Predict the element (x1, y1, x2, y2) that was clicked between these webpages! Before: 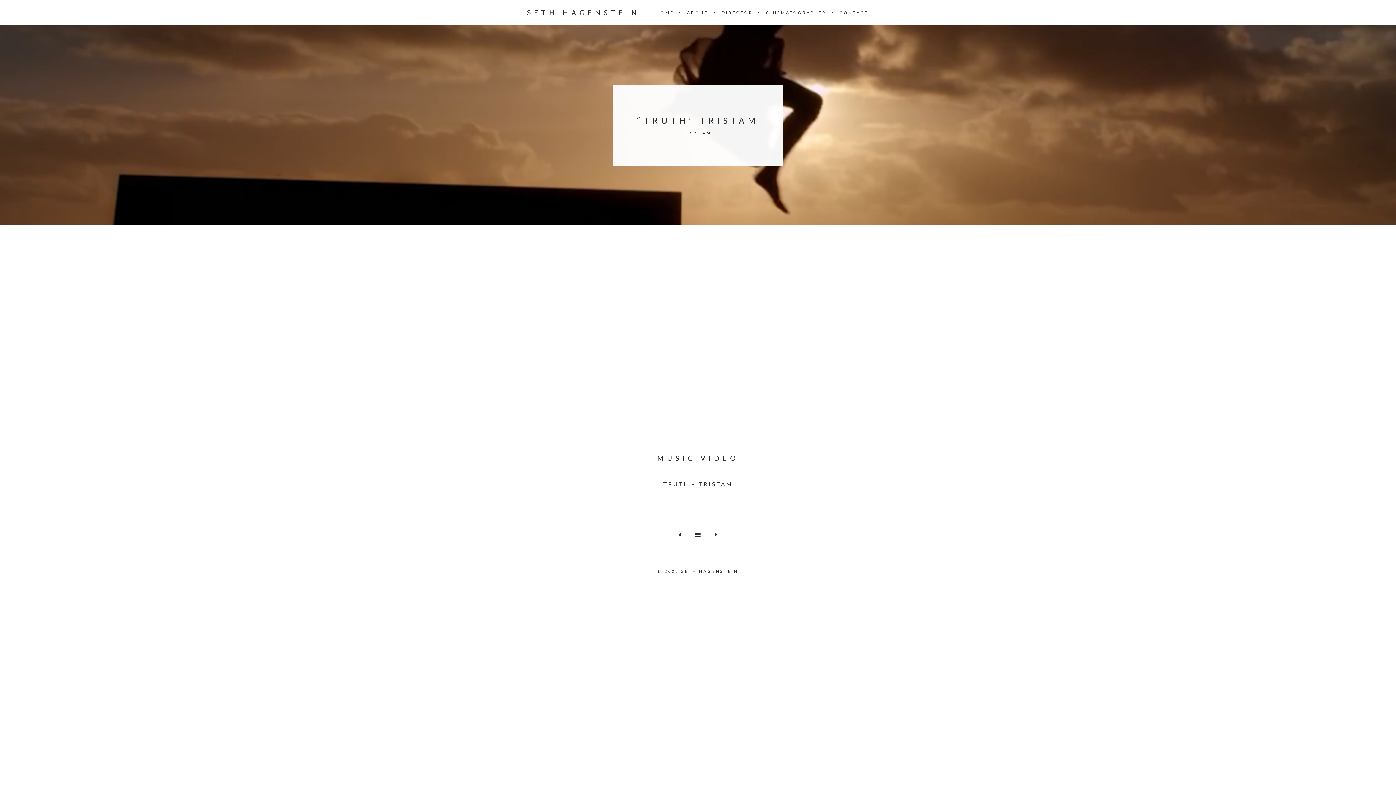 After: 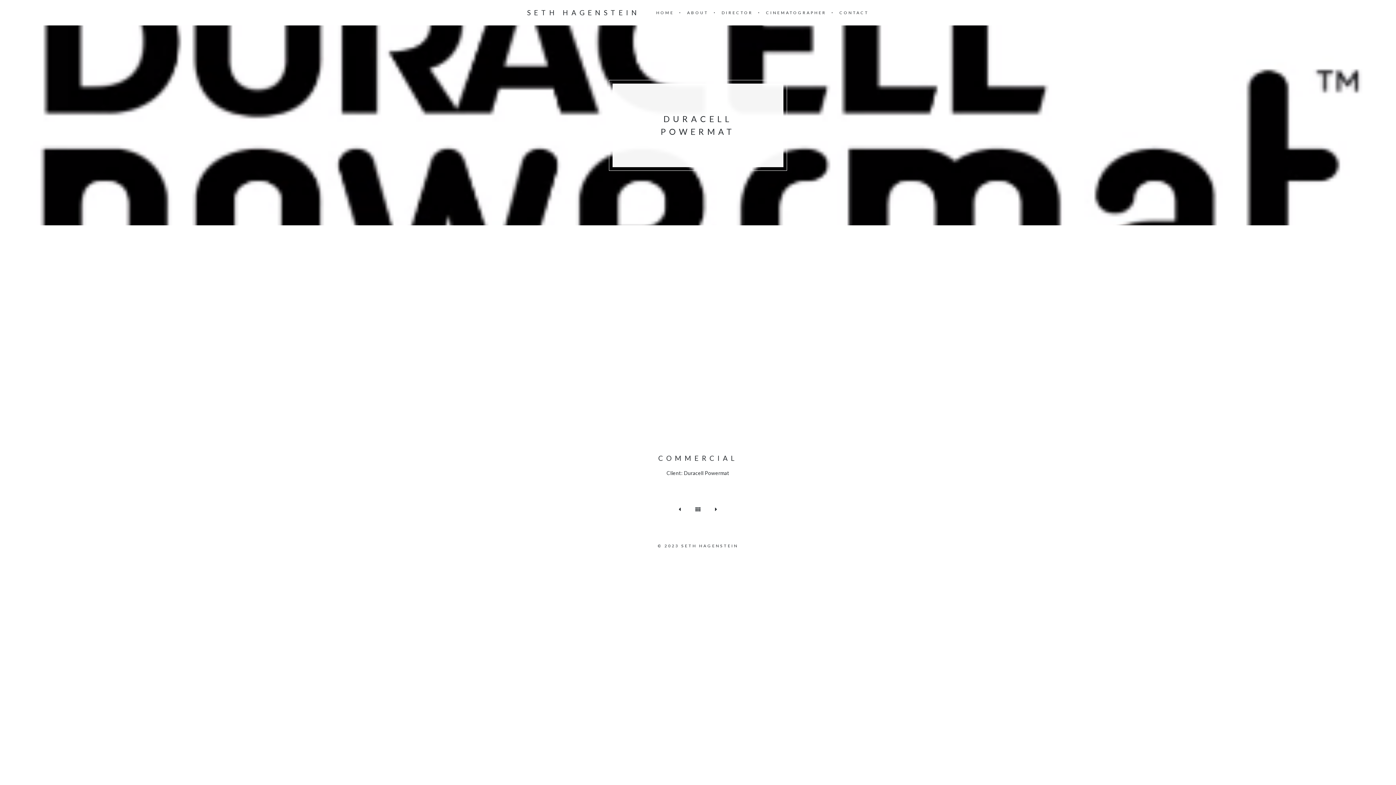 Action: bbox: (710, 529, 721, 540)